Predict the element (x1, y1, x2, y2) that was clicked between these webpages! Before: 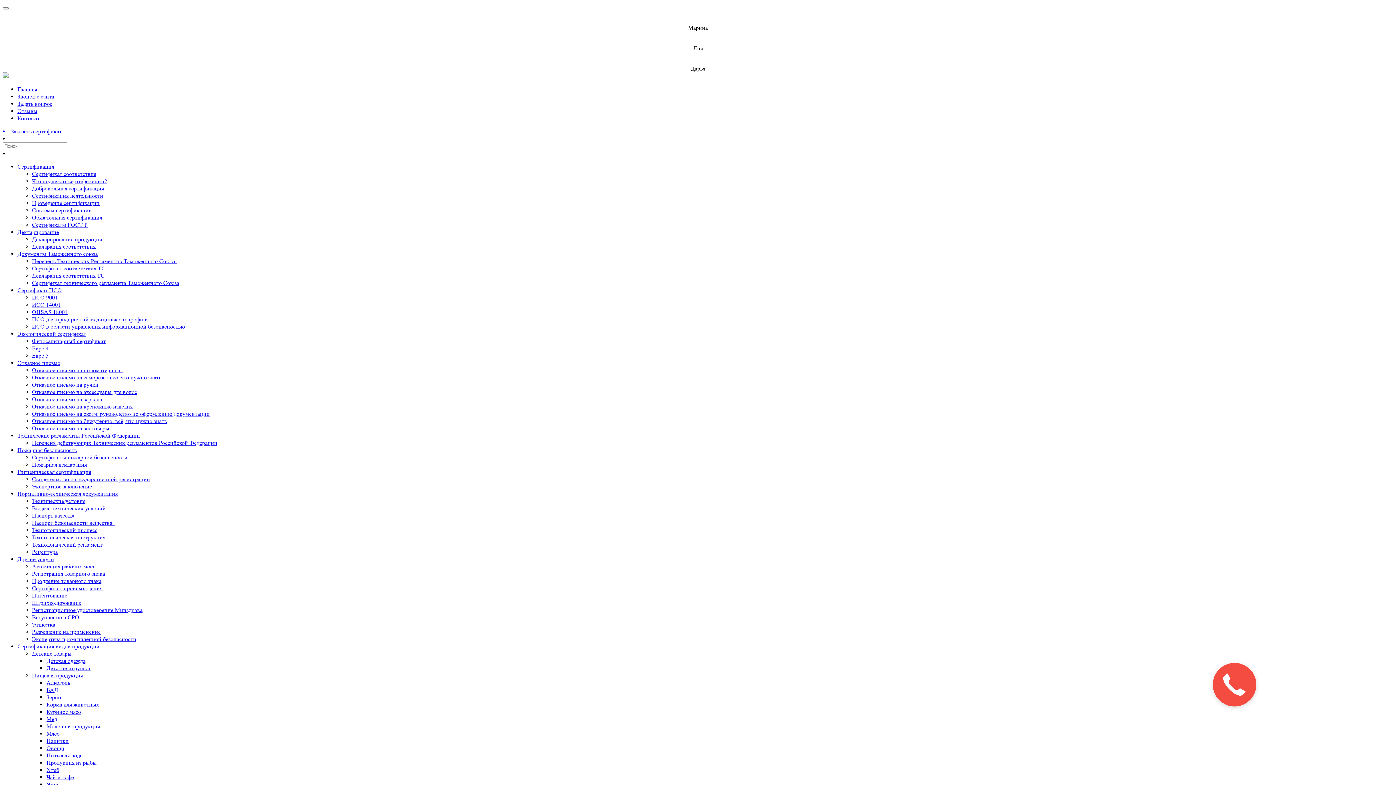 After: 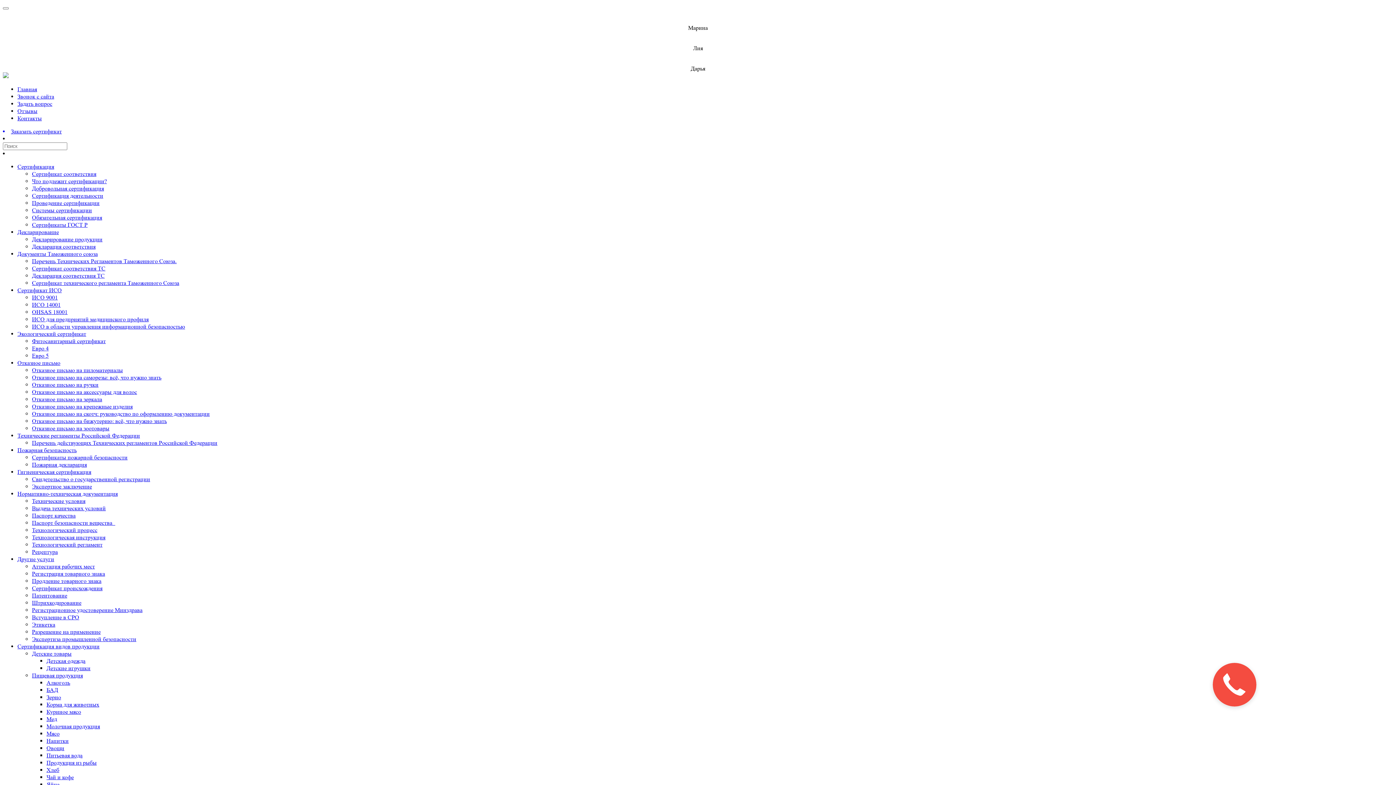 Action: bbox: (17, 446, 76, 453) label: Пожарная безопасность